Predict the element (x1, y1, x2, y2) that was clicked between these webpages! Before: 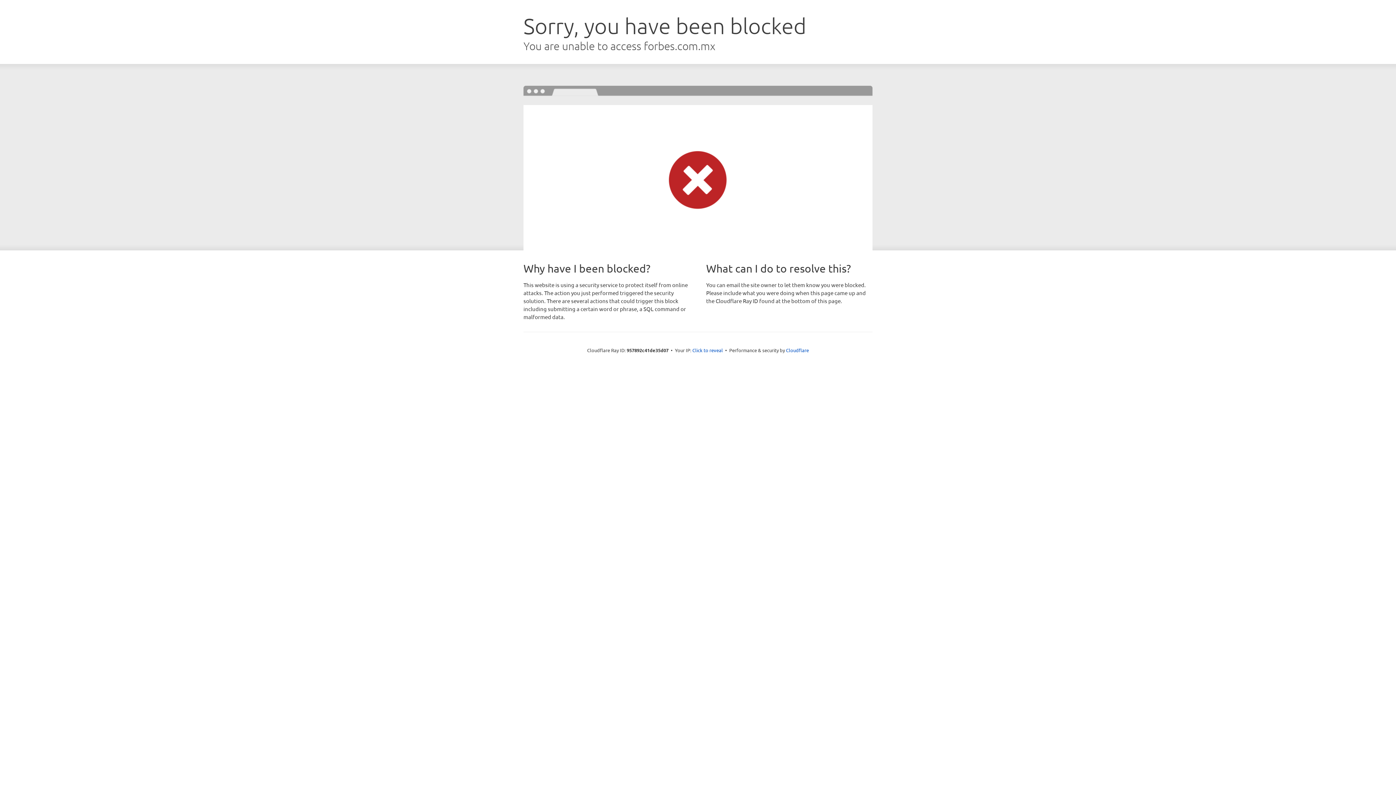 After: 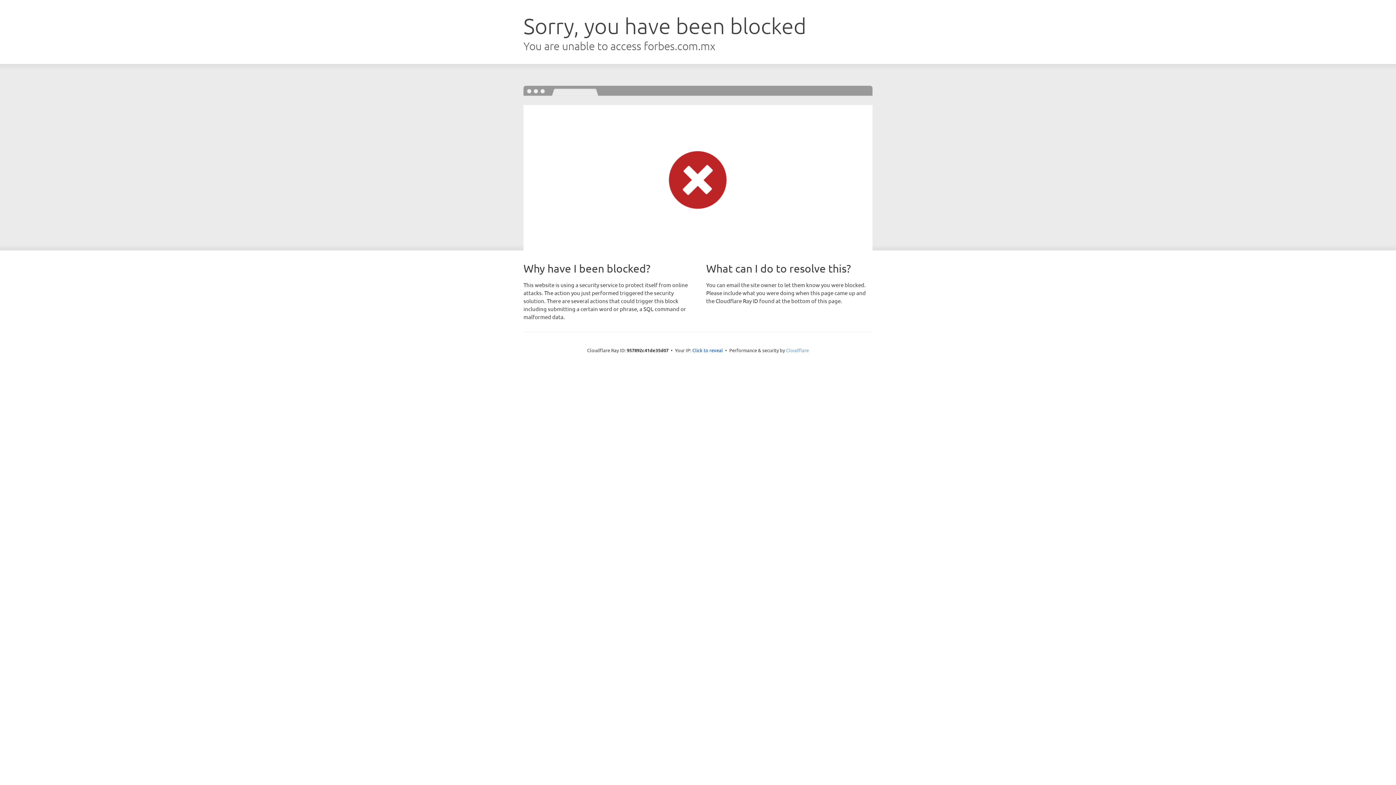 Action: label: Cloudflare bbox: (786, 347, 809, 353)